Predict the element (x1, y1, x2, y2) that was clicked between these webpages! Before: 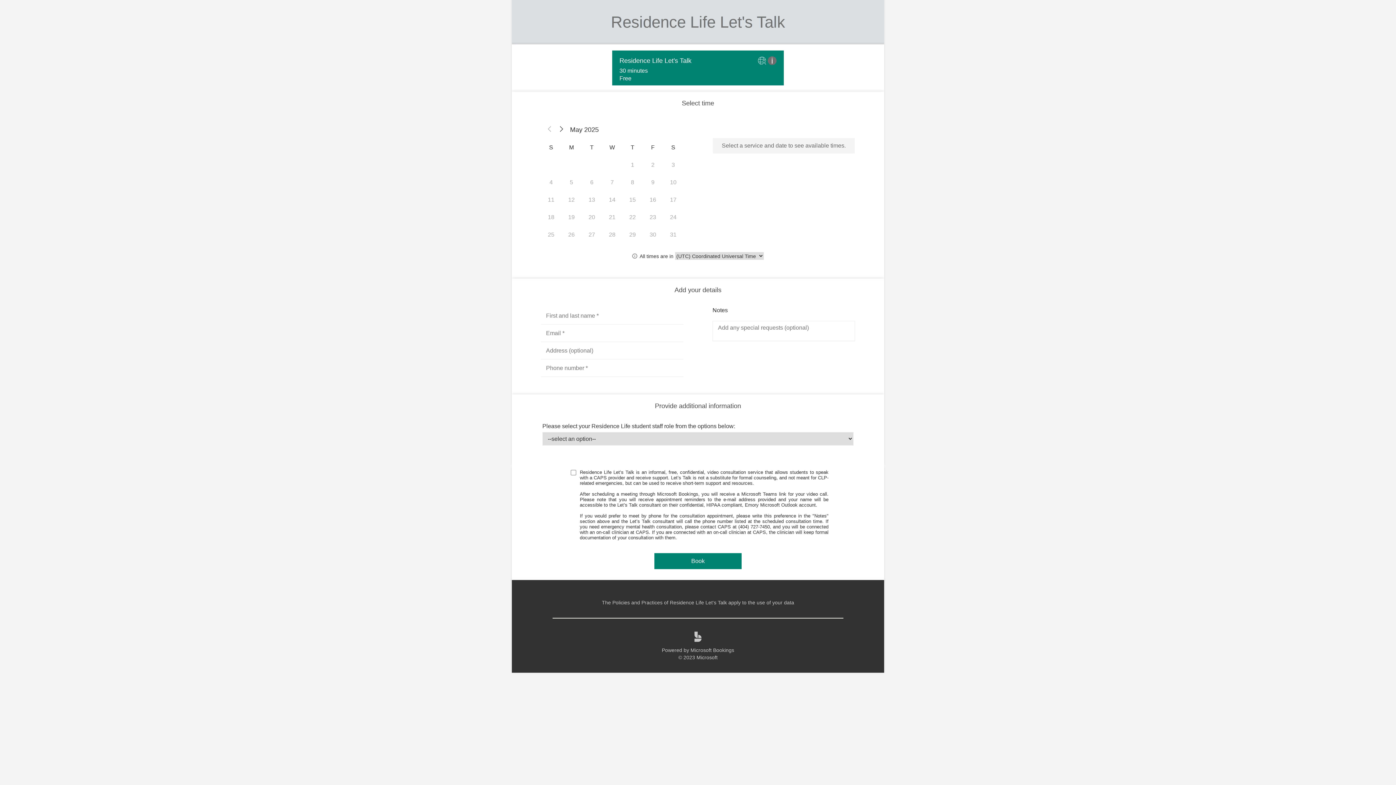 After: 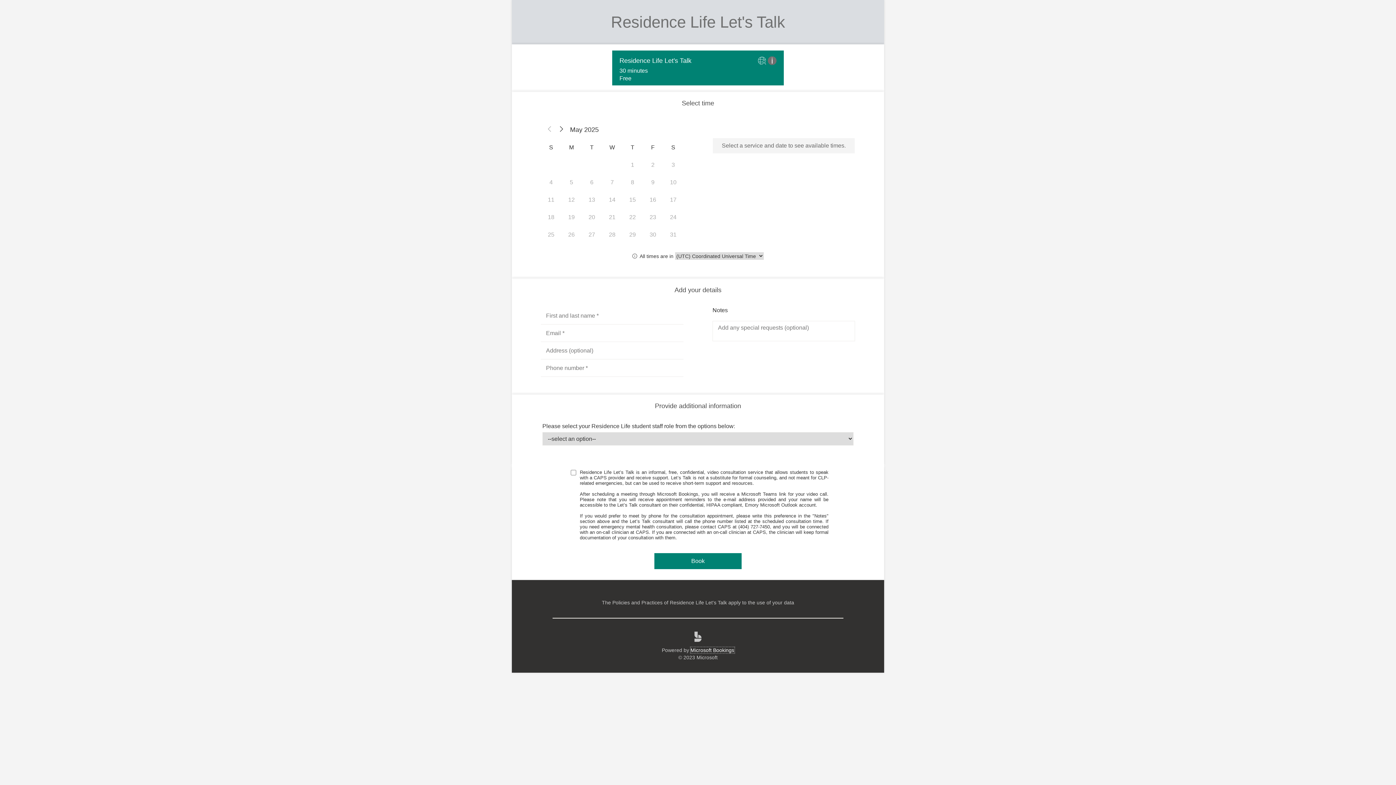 Action: bbox: (690, 647, 734, 653) label: Microsoft Bookings